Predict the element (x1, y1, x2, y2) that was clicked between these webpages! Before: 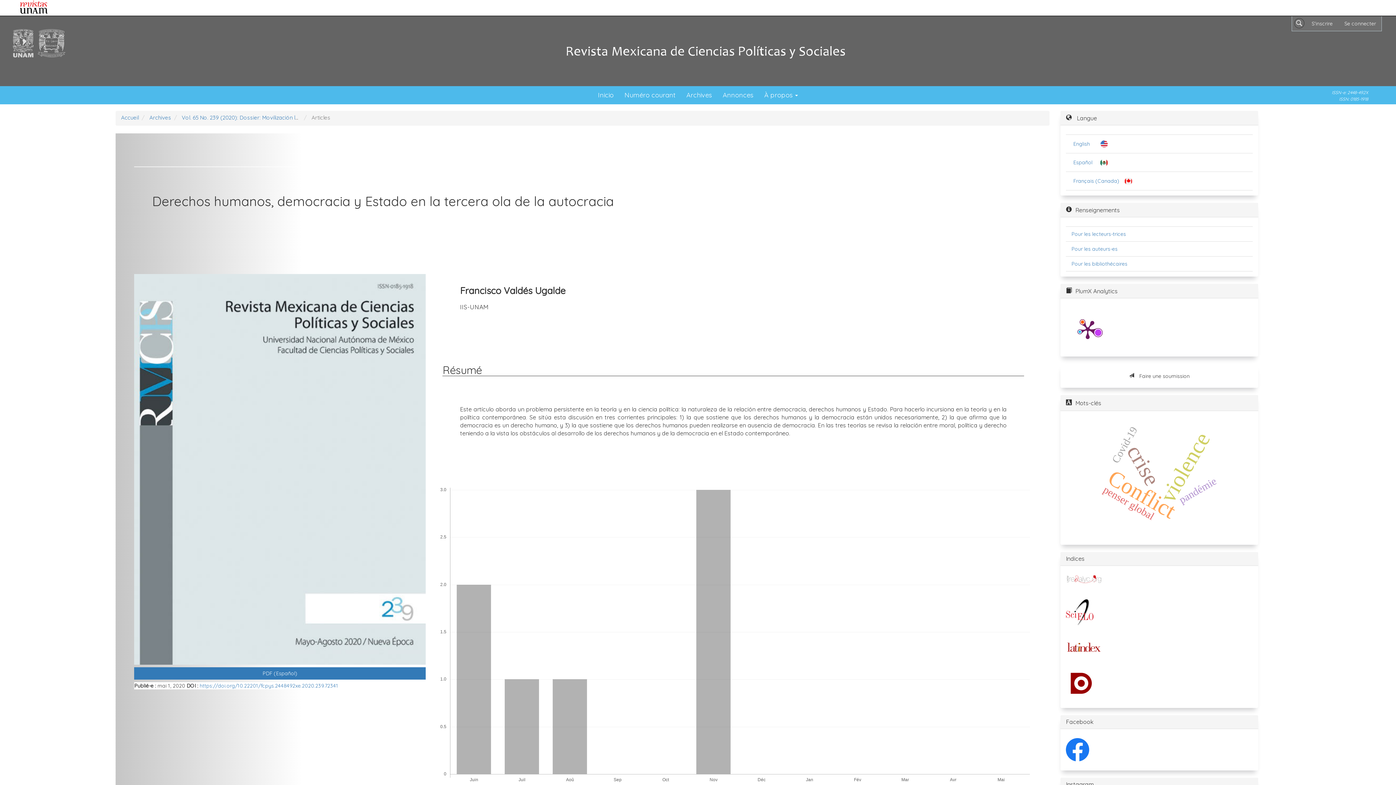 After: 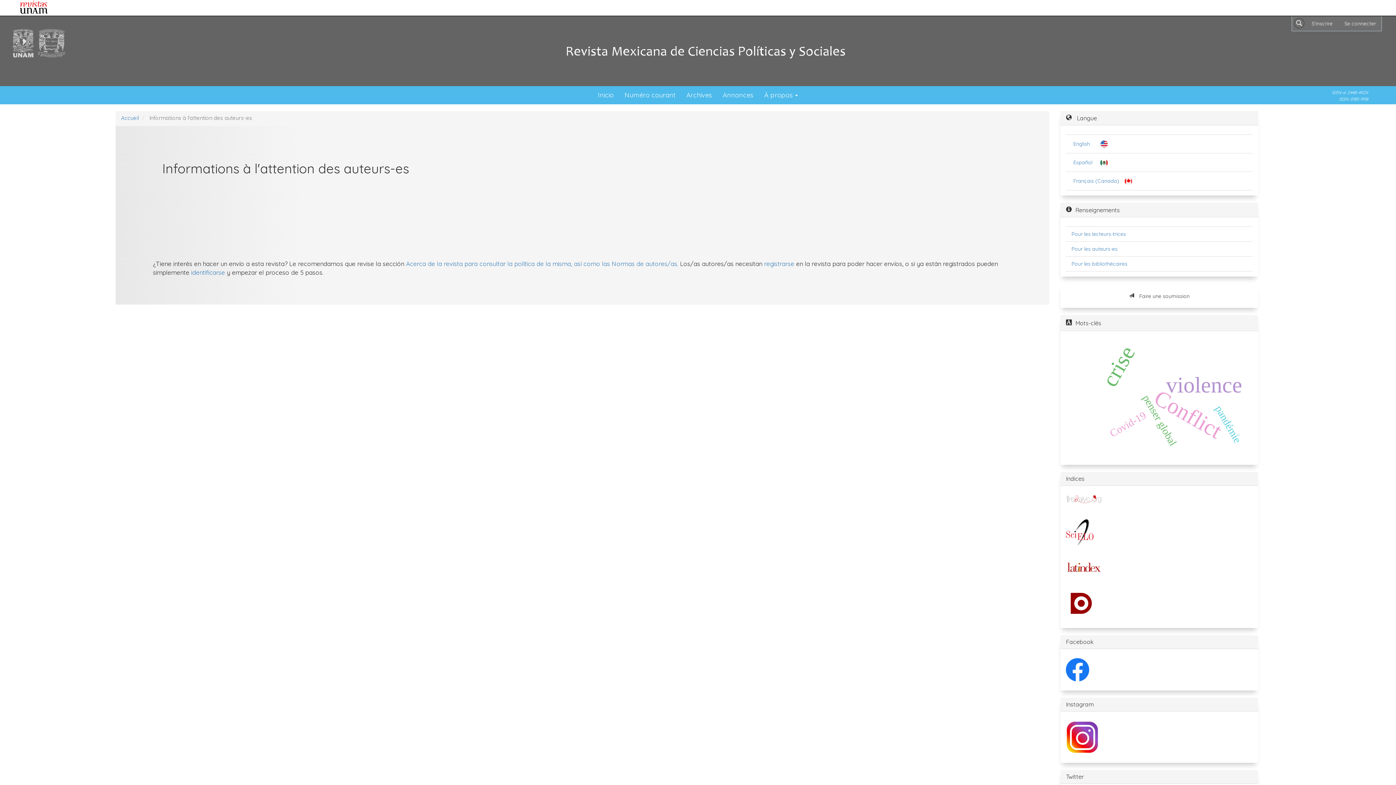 Action: bbox: (1071, 245, 1117, 252) label: Pour les auteurs-es